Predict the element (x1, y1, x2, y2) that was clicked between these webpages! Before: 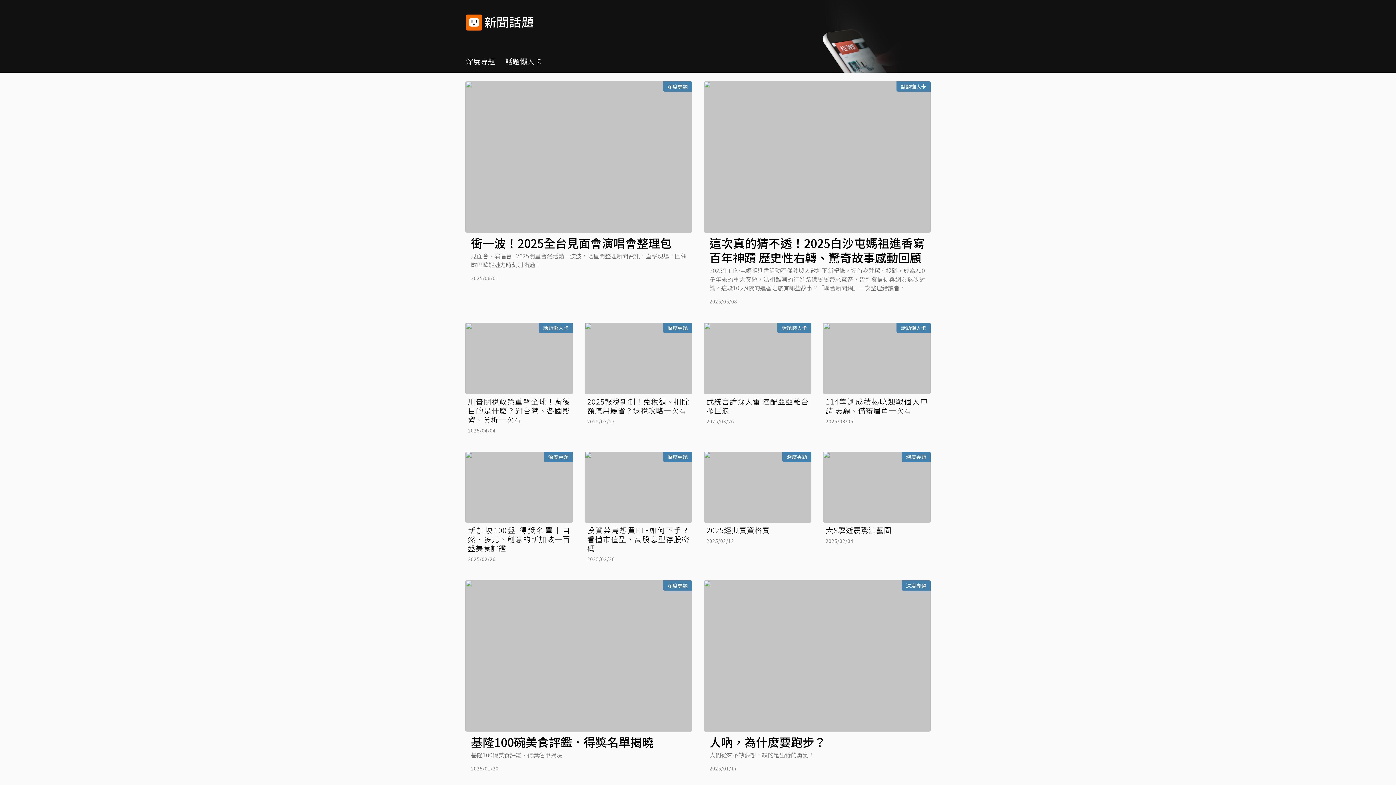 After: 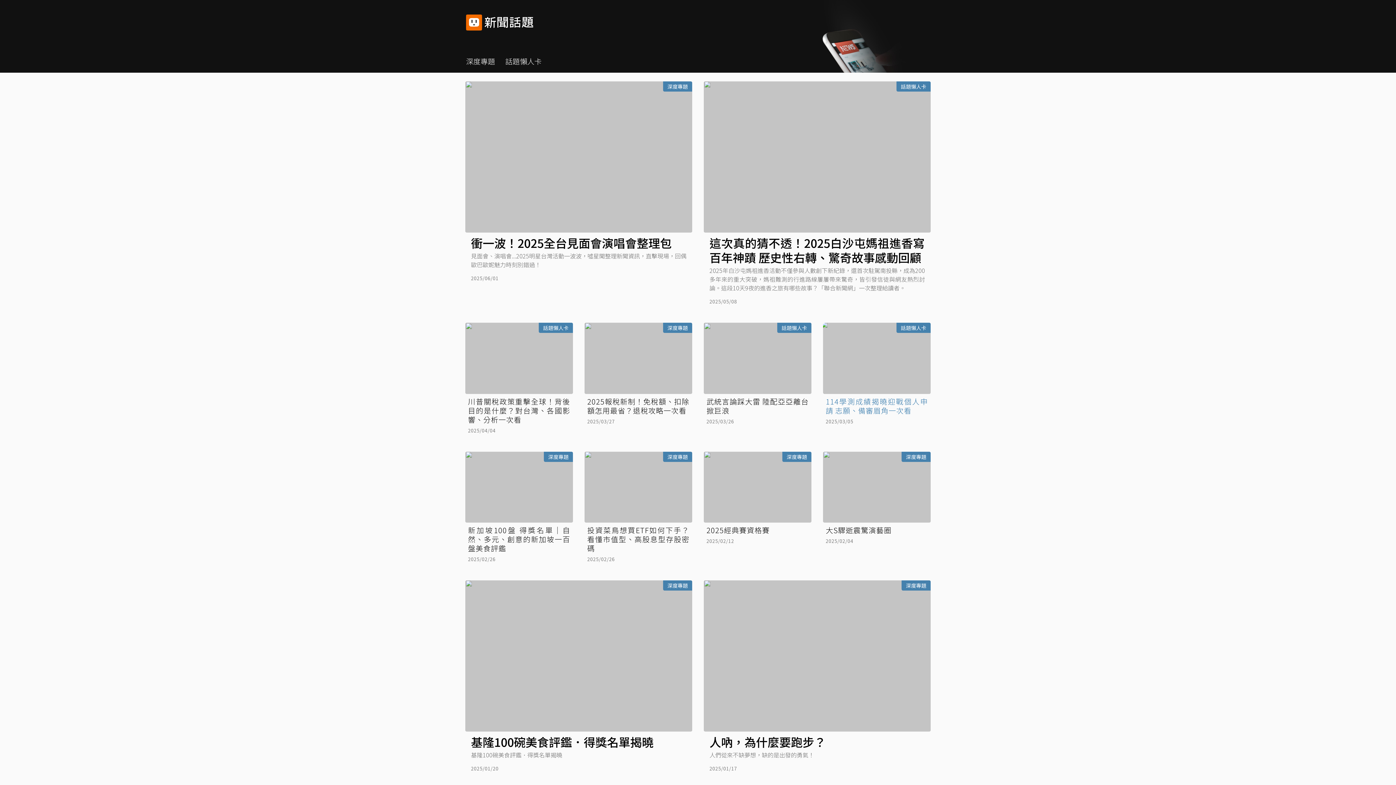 Action: bbox: (823, 322, 930, 434) label: 話題懶人卡
114學測成績揭曉迎戰個人申請 志願、備審眉角一次看
2025/03/05